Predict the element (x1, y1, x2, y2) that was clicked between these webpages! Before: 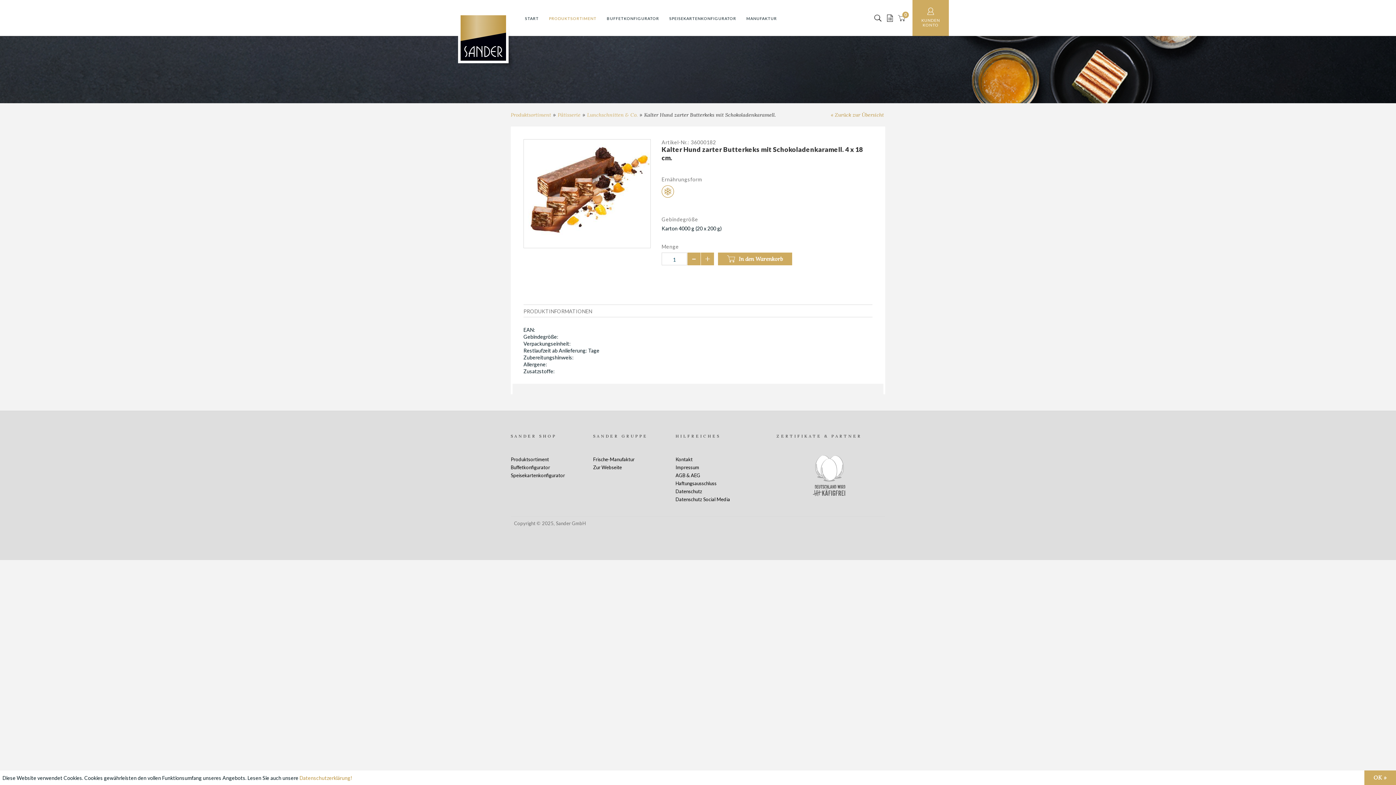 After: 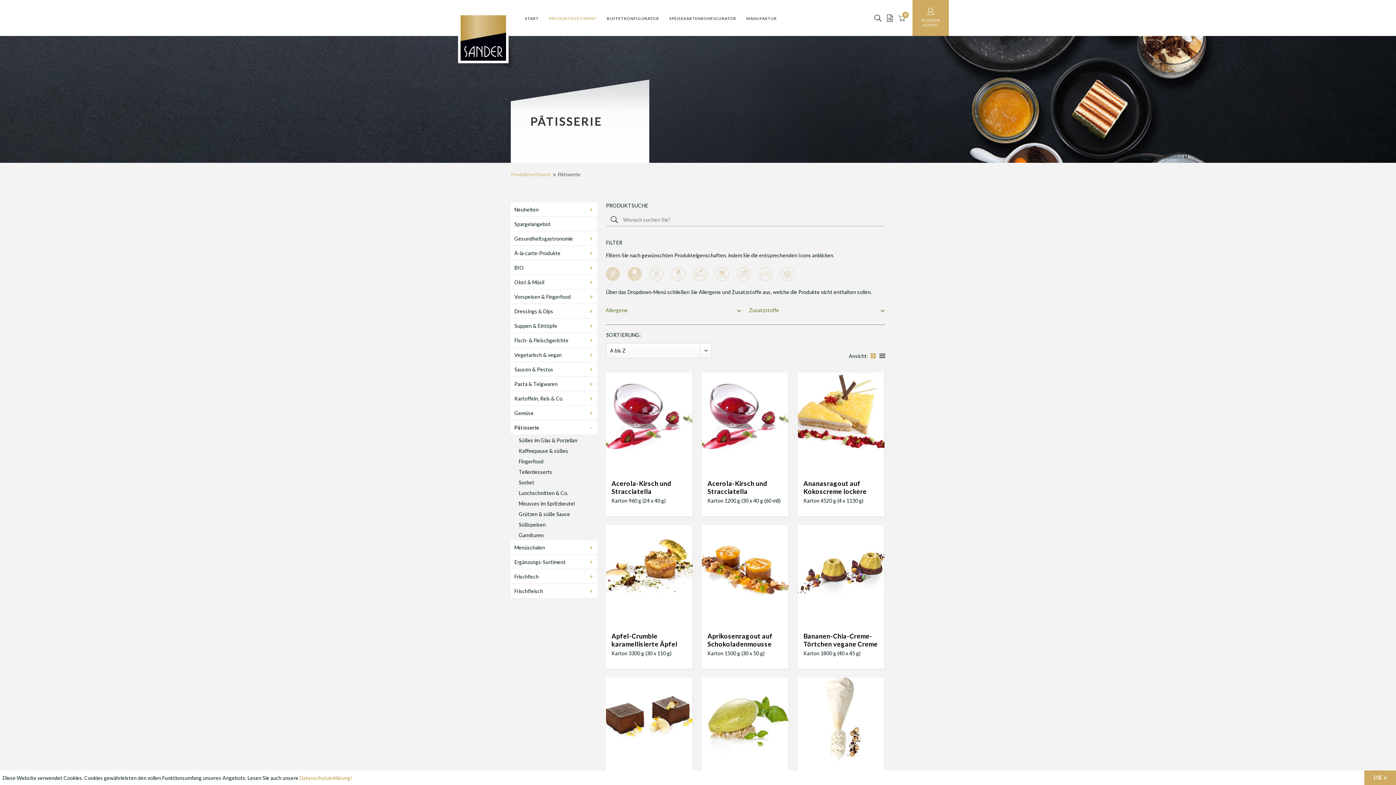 Action: label: Pâtisserie bbox: (557, 106, 582, 122)